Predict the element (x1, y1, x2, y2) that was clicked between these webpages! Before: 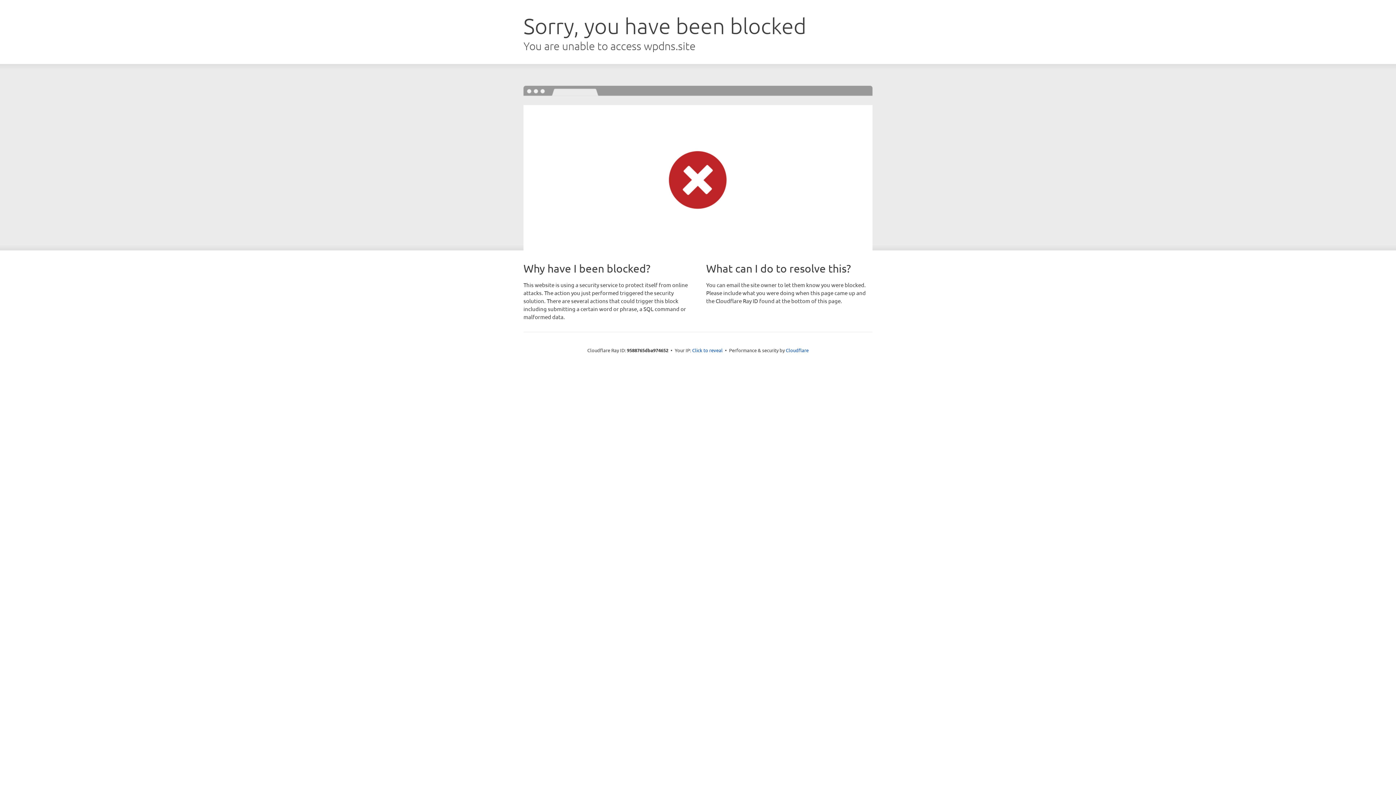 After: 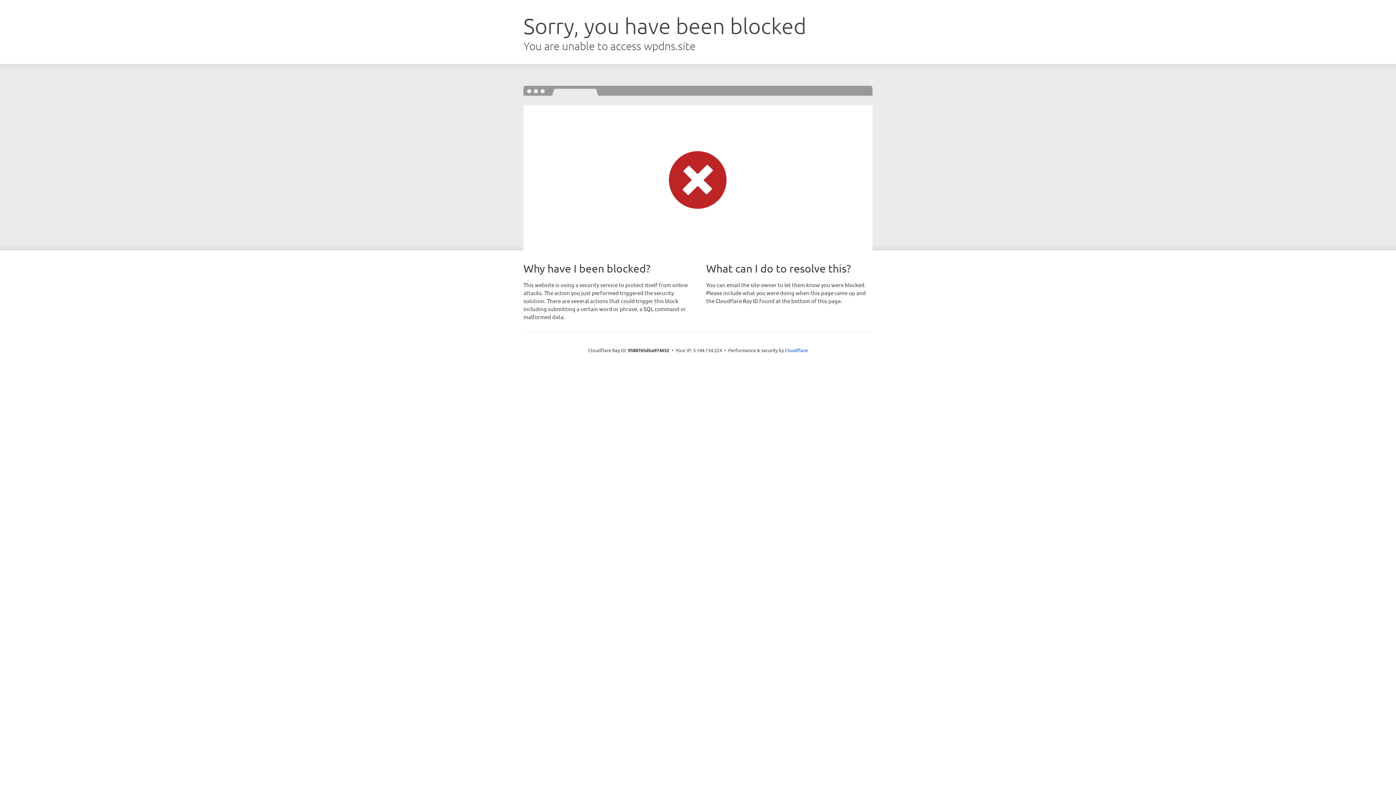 Action: bbox: (692, 346, 722, 353) label: Click to reveal